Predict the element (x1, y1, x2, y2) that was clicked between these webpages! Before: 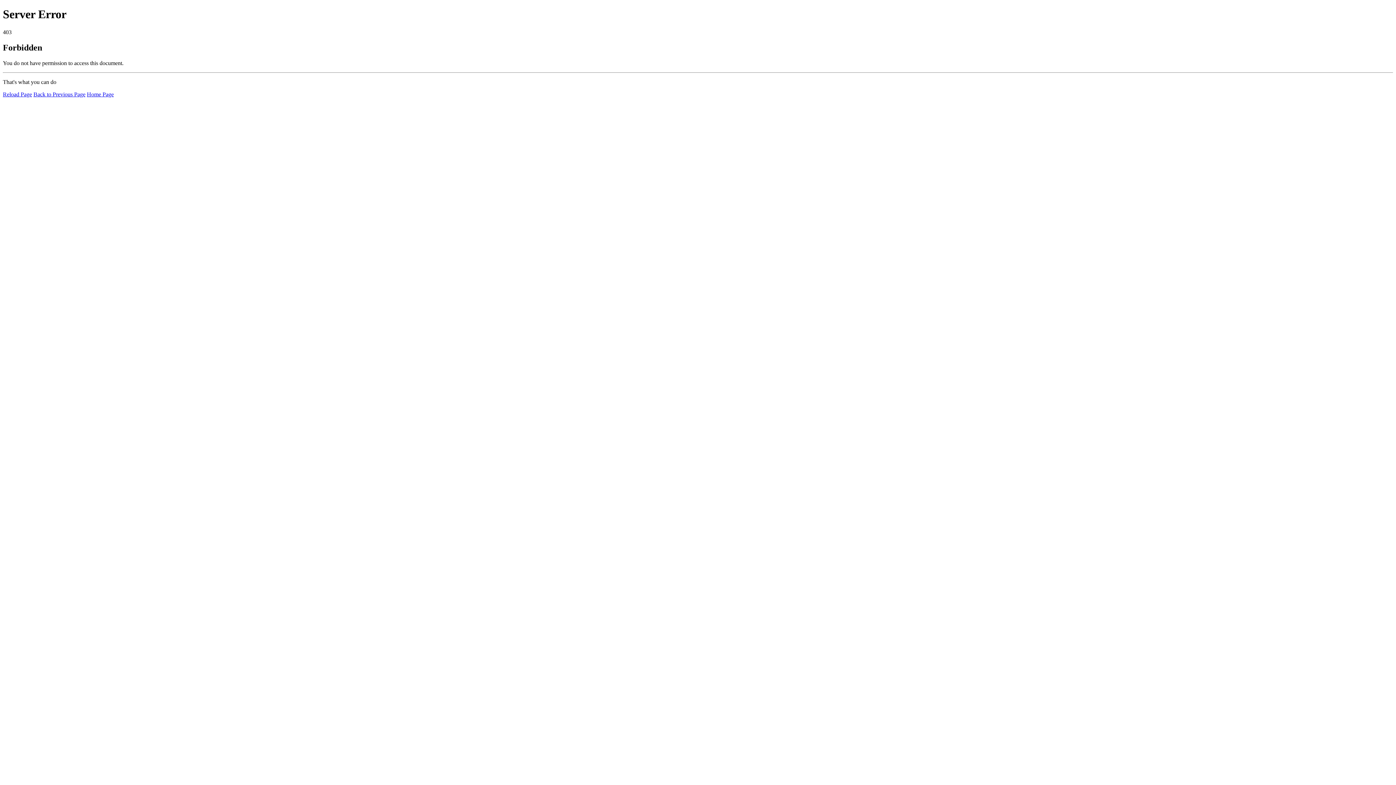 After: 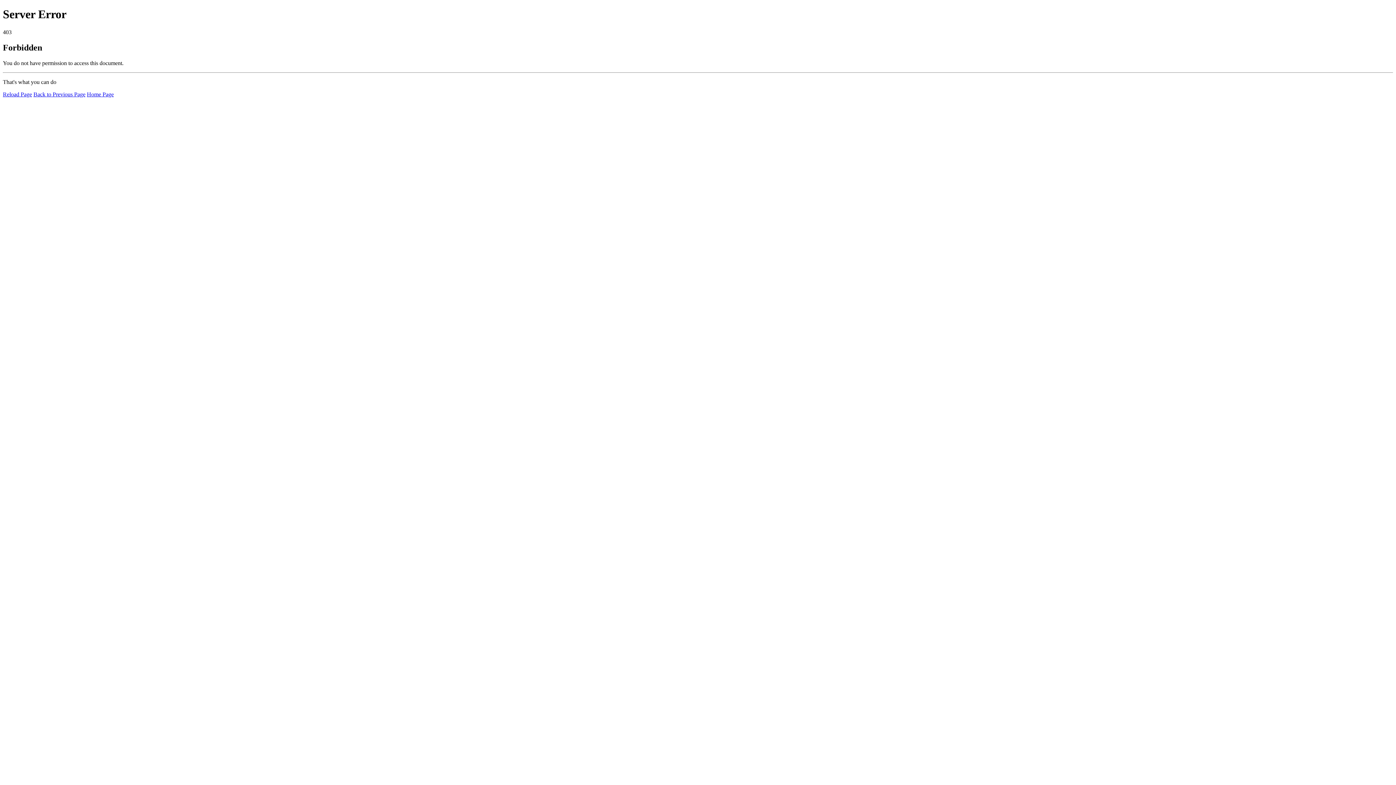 Action: label: Reload Page bbox: (2, 91, 32, 97)